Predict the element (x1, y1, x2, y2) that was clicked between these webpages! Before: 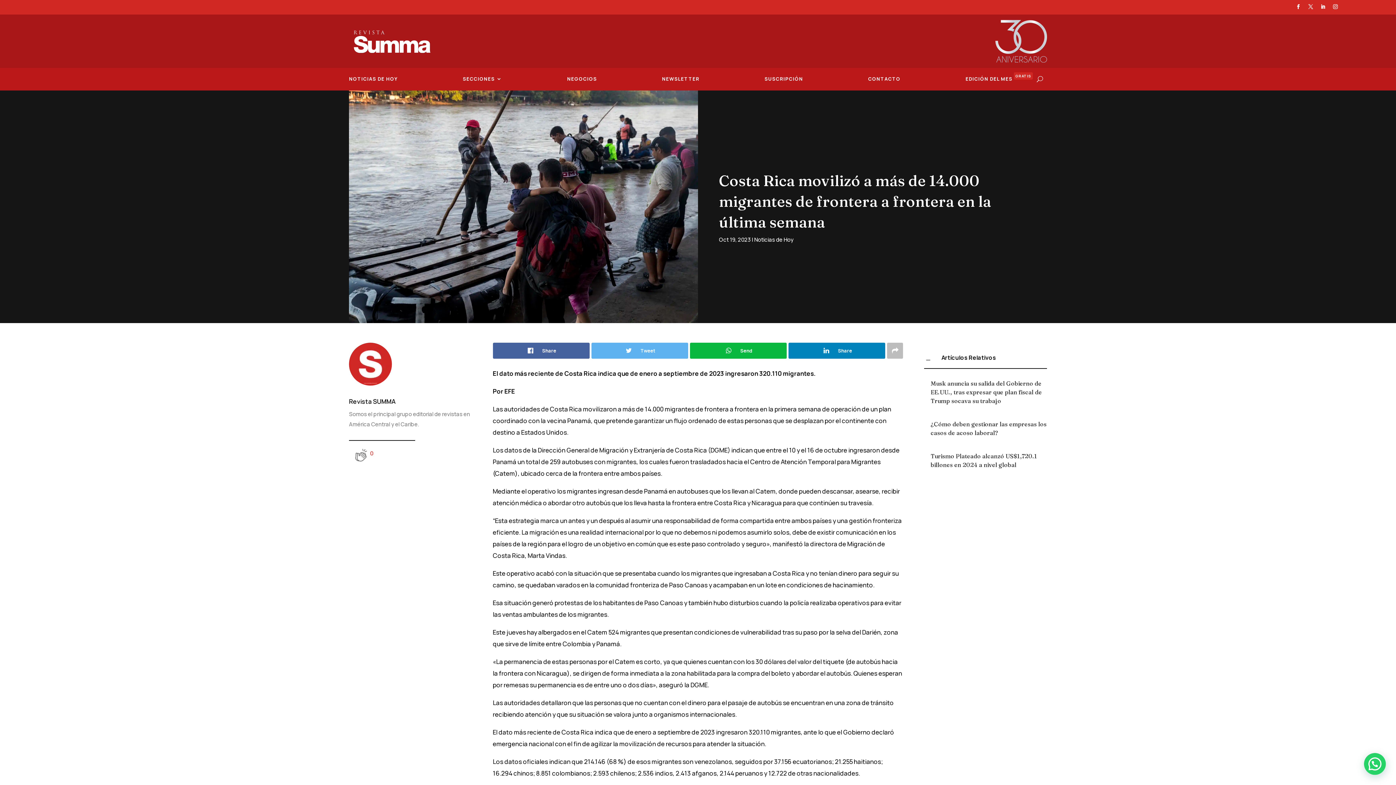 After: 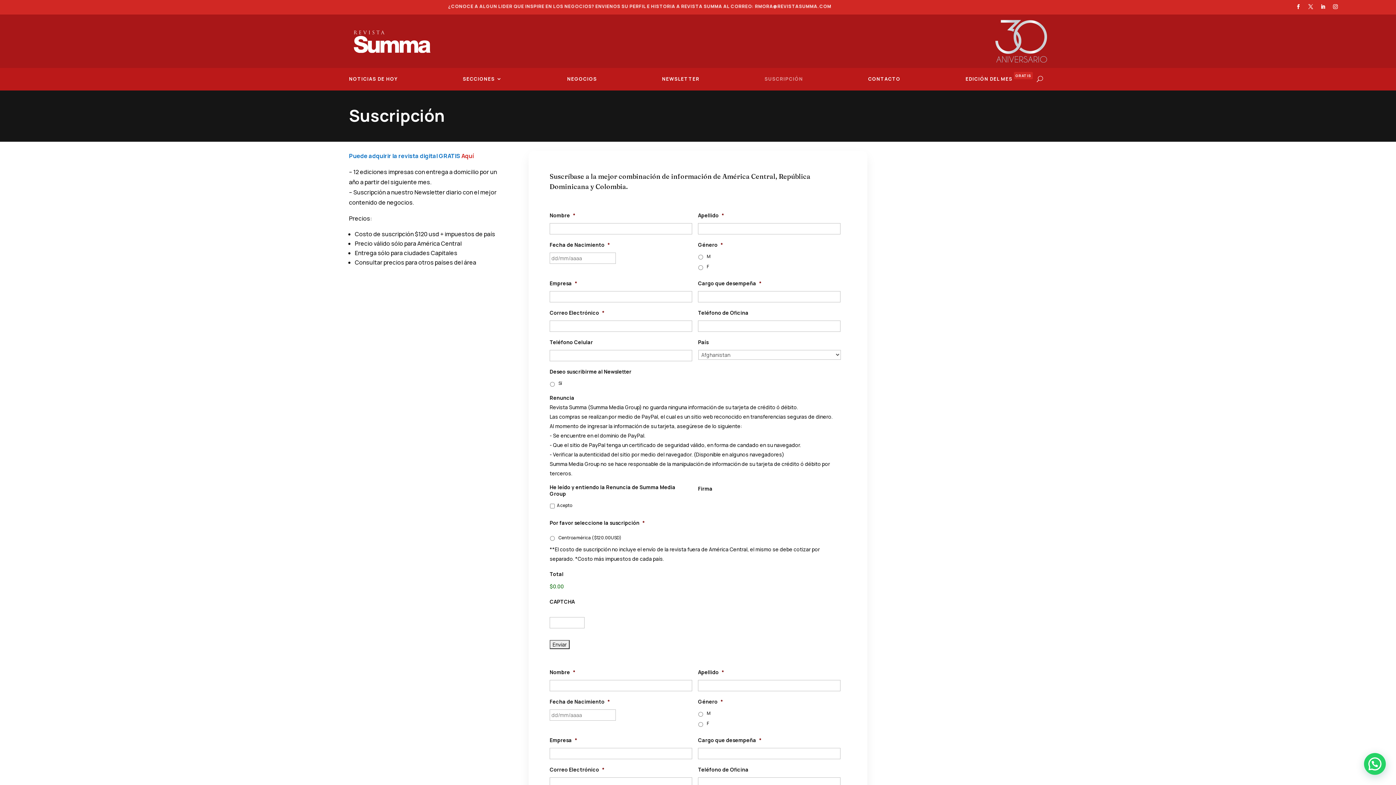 Action: bbox: (764, 72, 803, 88) label: SUSCRIPCIÓN